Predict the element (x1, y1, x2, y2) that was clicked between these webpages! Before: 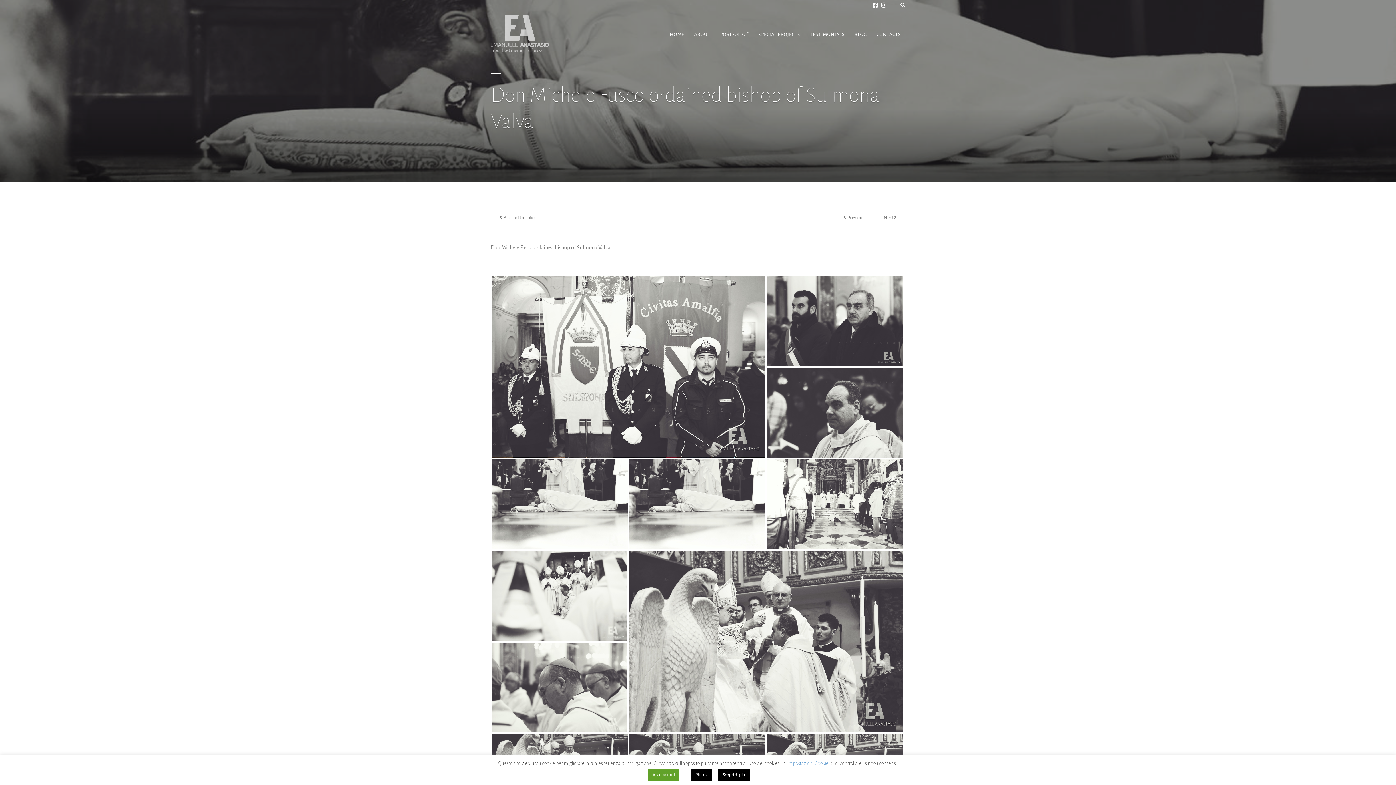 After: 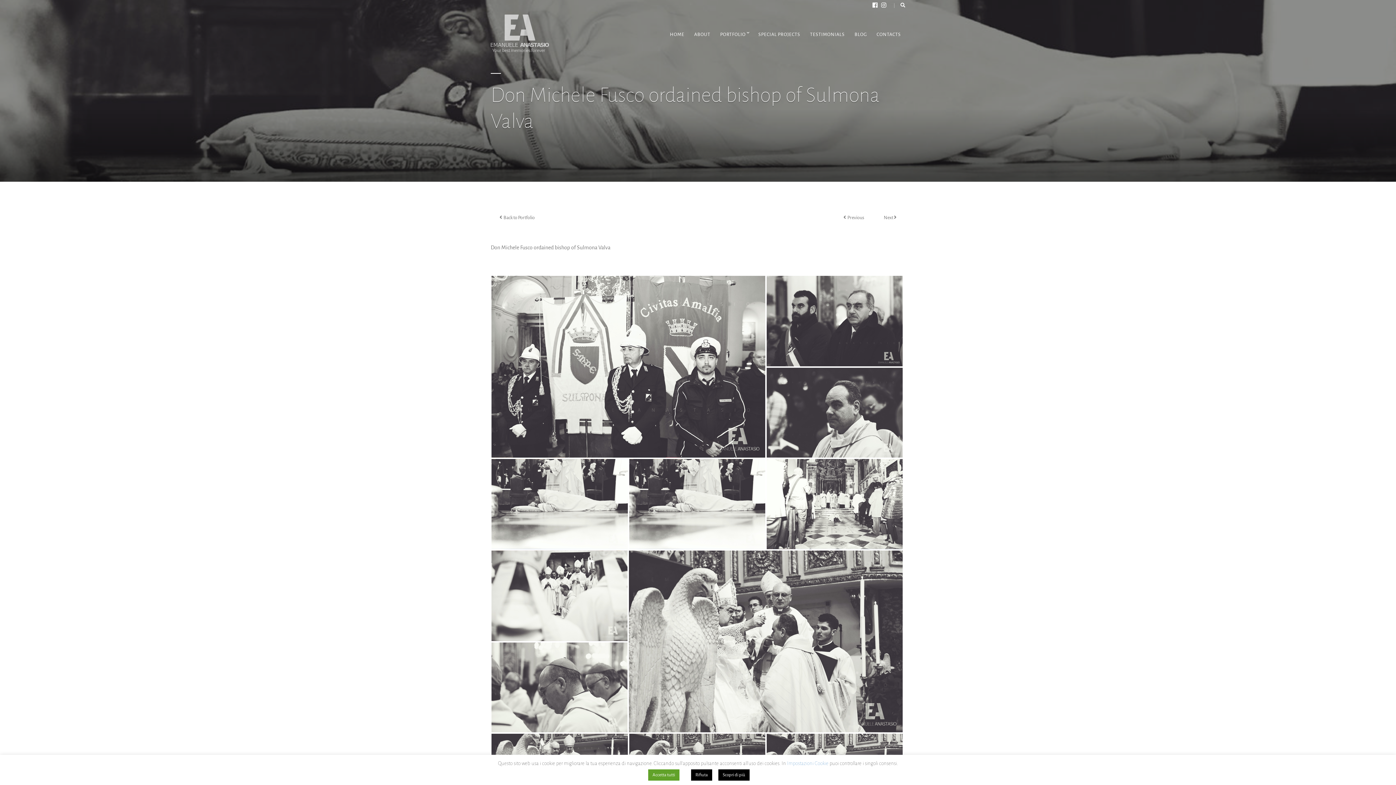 Action: label: Scopri di più bbox: (718, 769, 749, 781)